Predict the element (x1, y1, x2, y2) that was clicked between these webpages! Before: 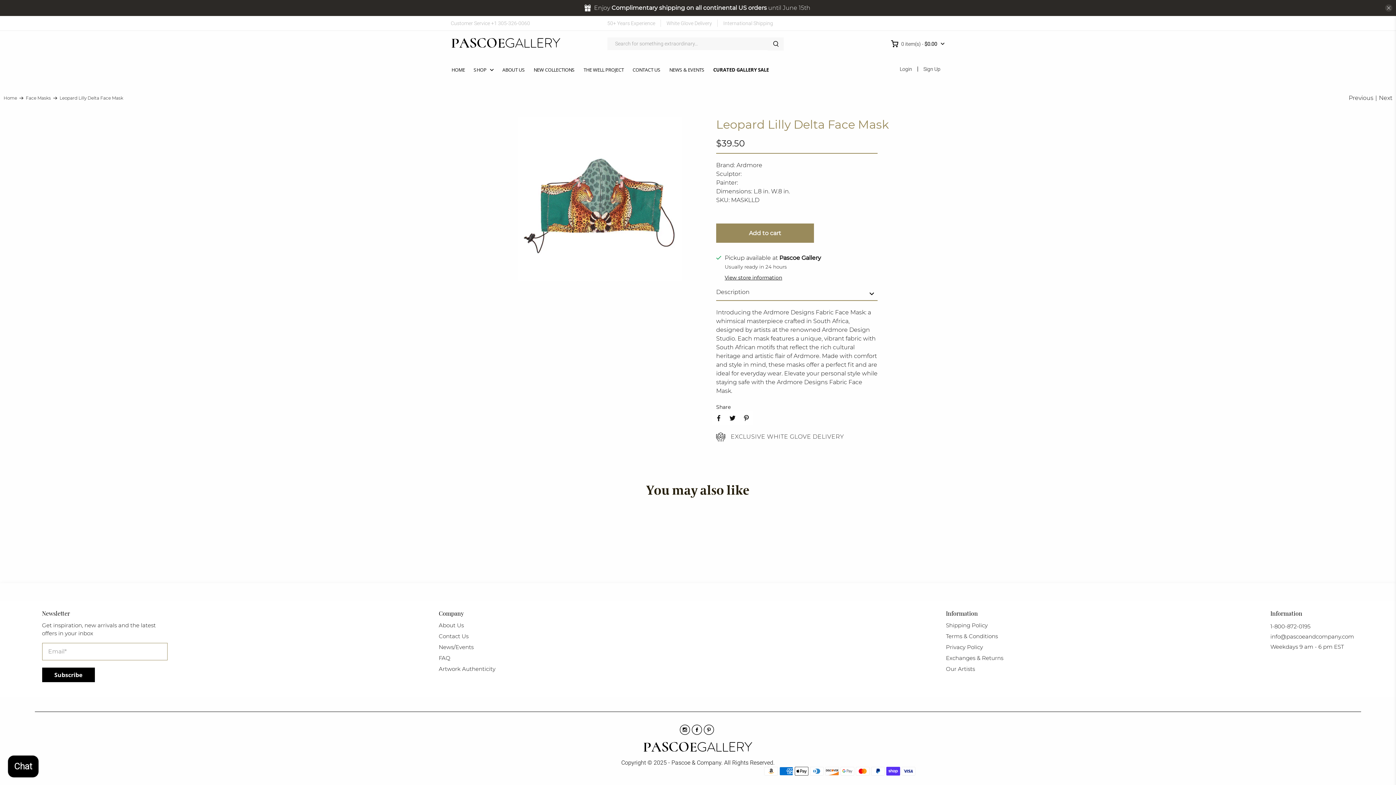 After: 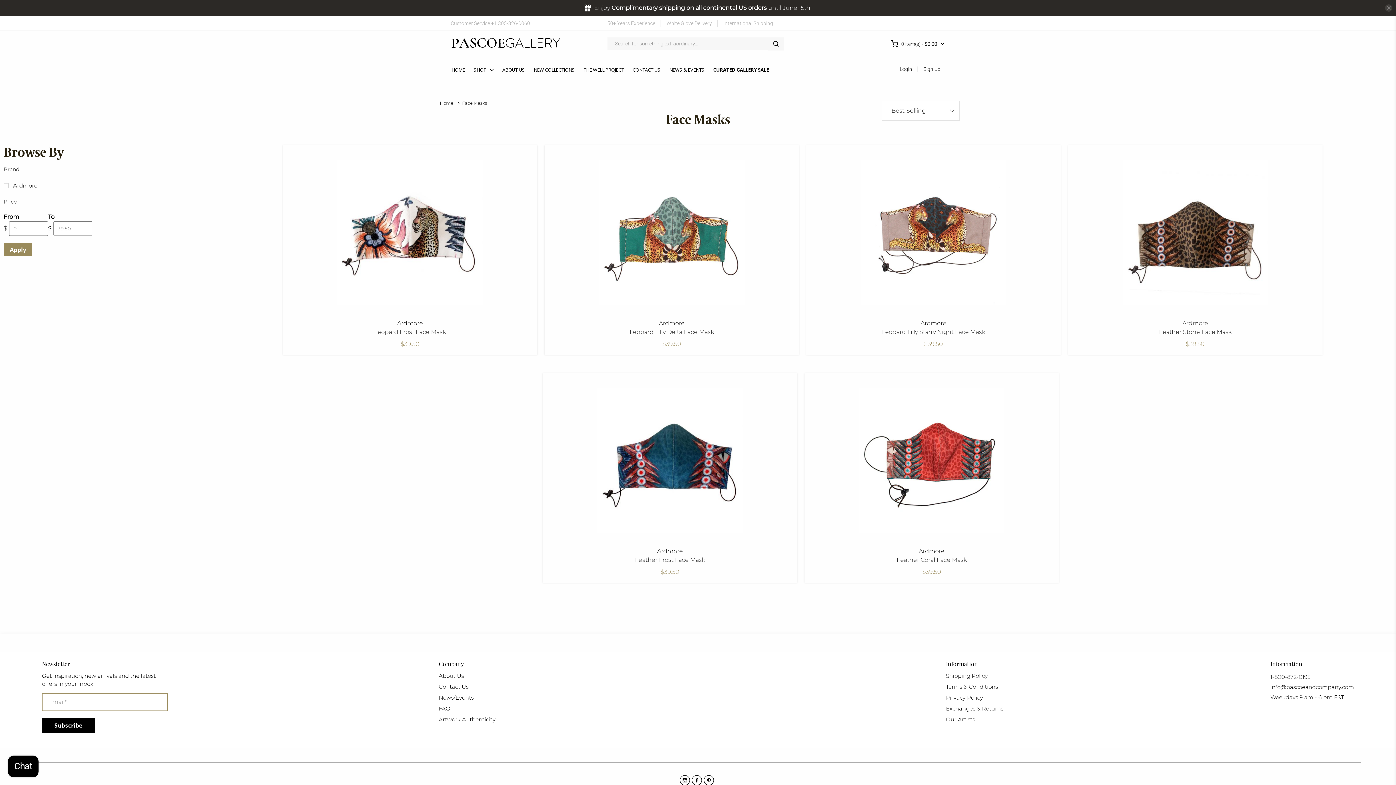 Action: bbox: (25, 95, 50, 100) label: Face Masks